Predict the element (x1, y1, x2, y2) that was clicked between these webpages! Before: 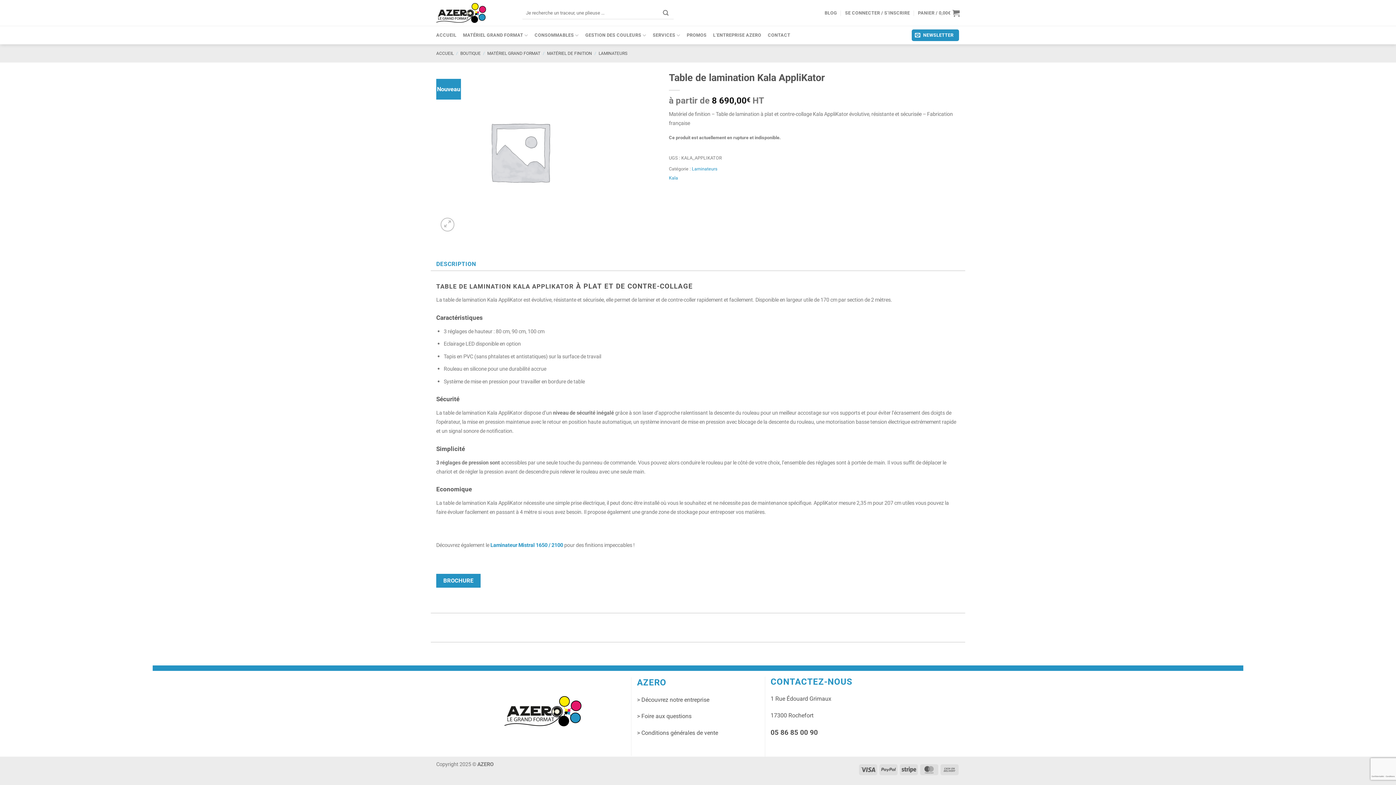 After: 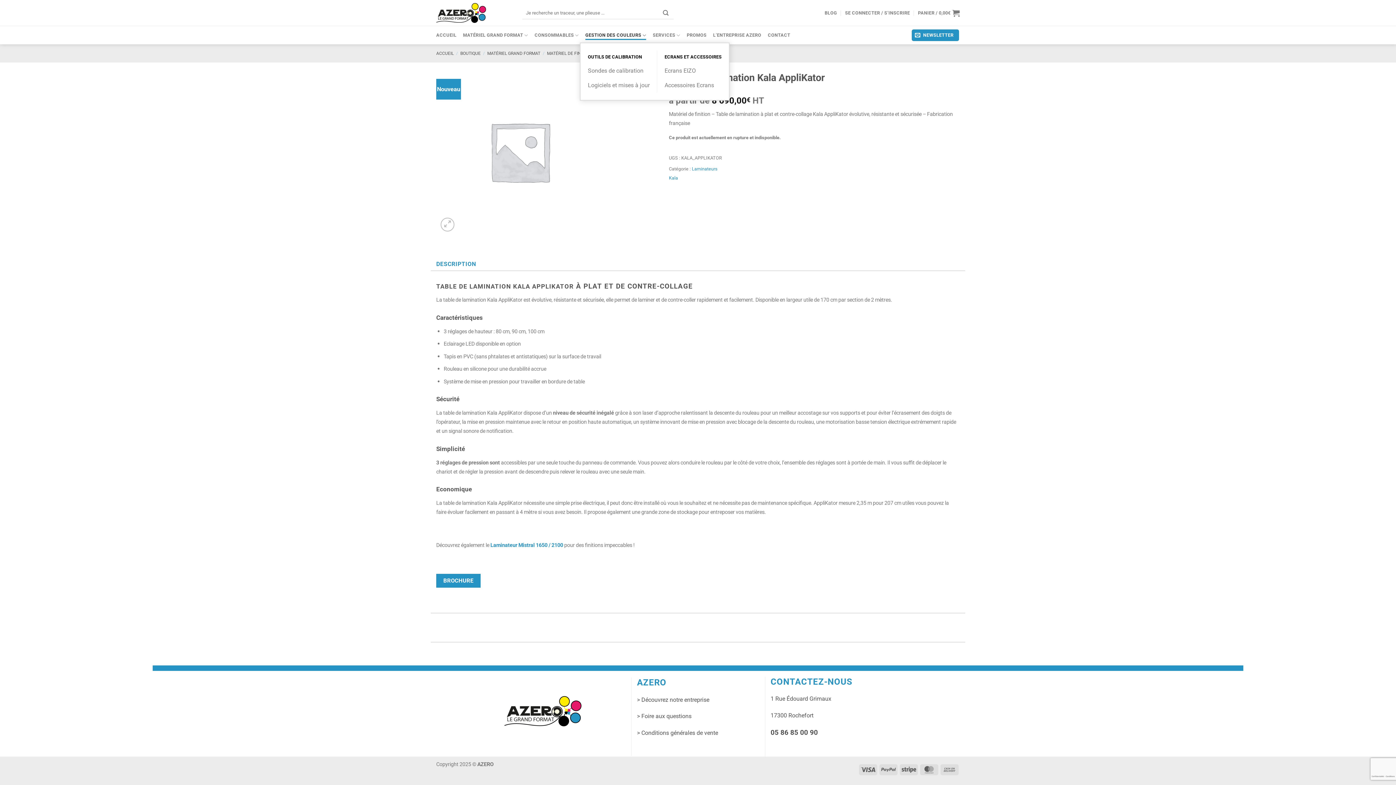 Action: label: GESTION DES COULEURS bbox: (585, 28, 646, 42)